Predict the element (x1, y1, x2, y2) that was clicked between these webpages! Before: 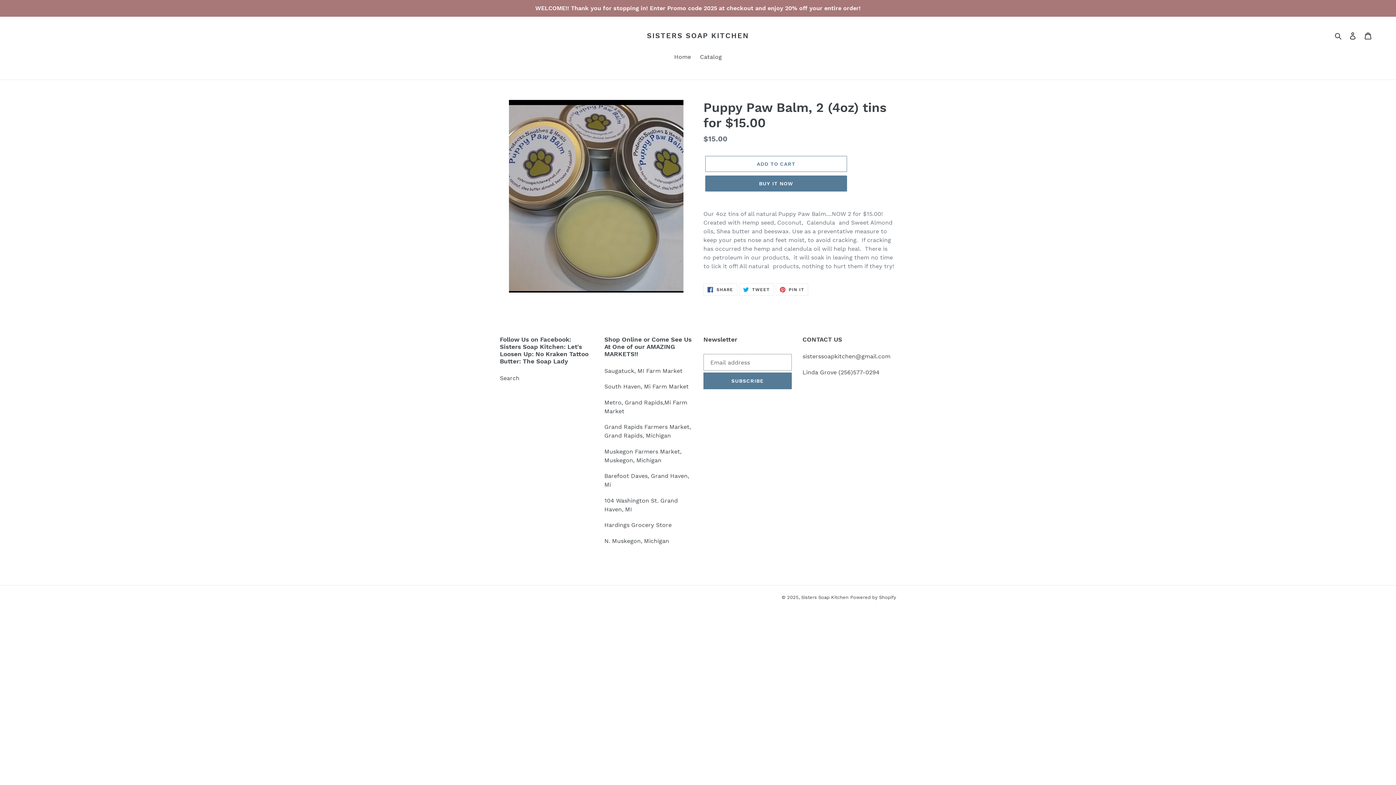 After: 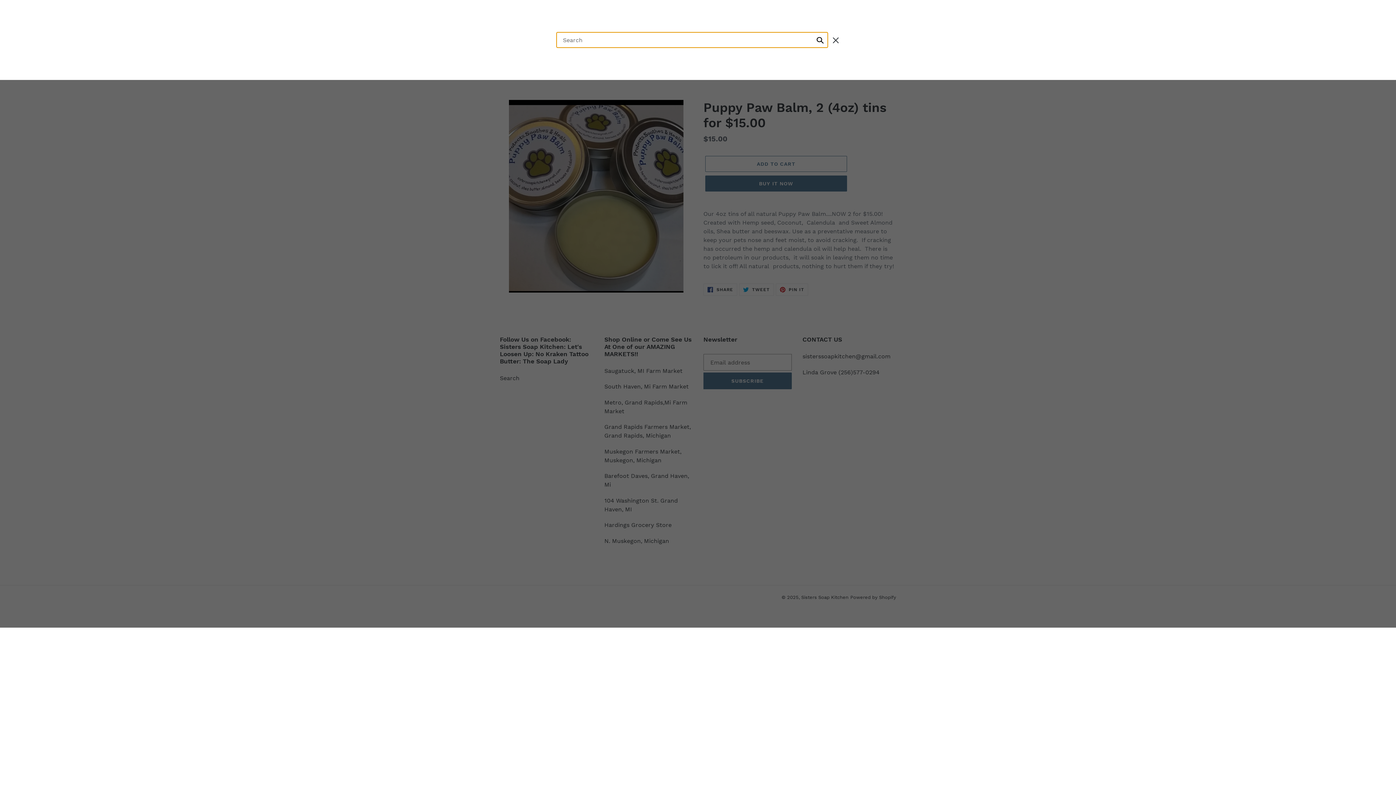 Action: bbox: (1332, 30, 1345, 40) label: Search